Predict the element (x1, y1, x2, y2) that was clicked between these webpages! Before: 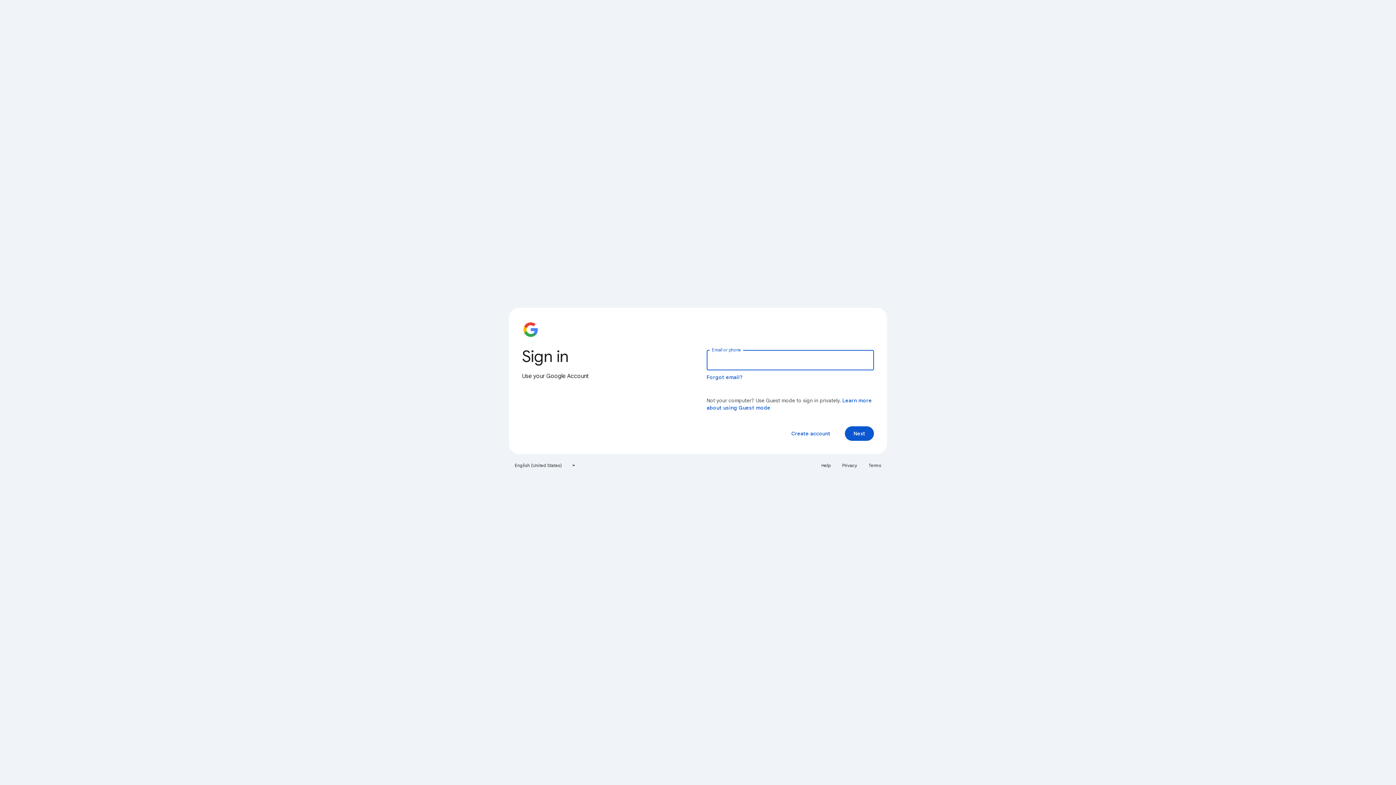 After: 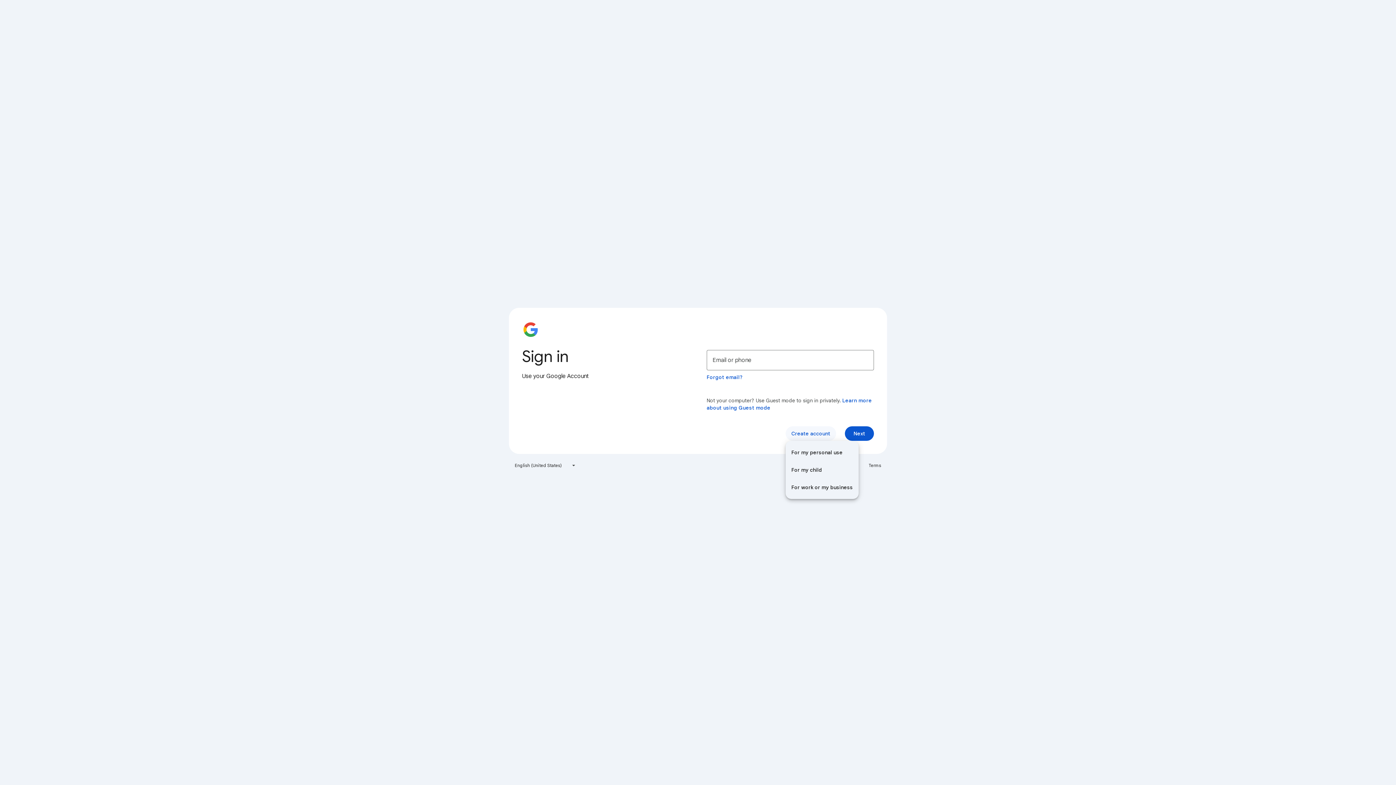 Action: label: Create account bbox: (785, 426, 836, 441)